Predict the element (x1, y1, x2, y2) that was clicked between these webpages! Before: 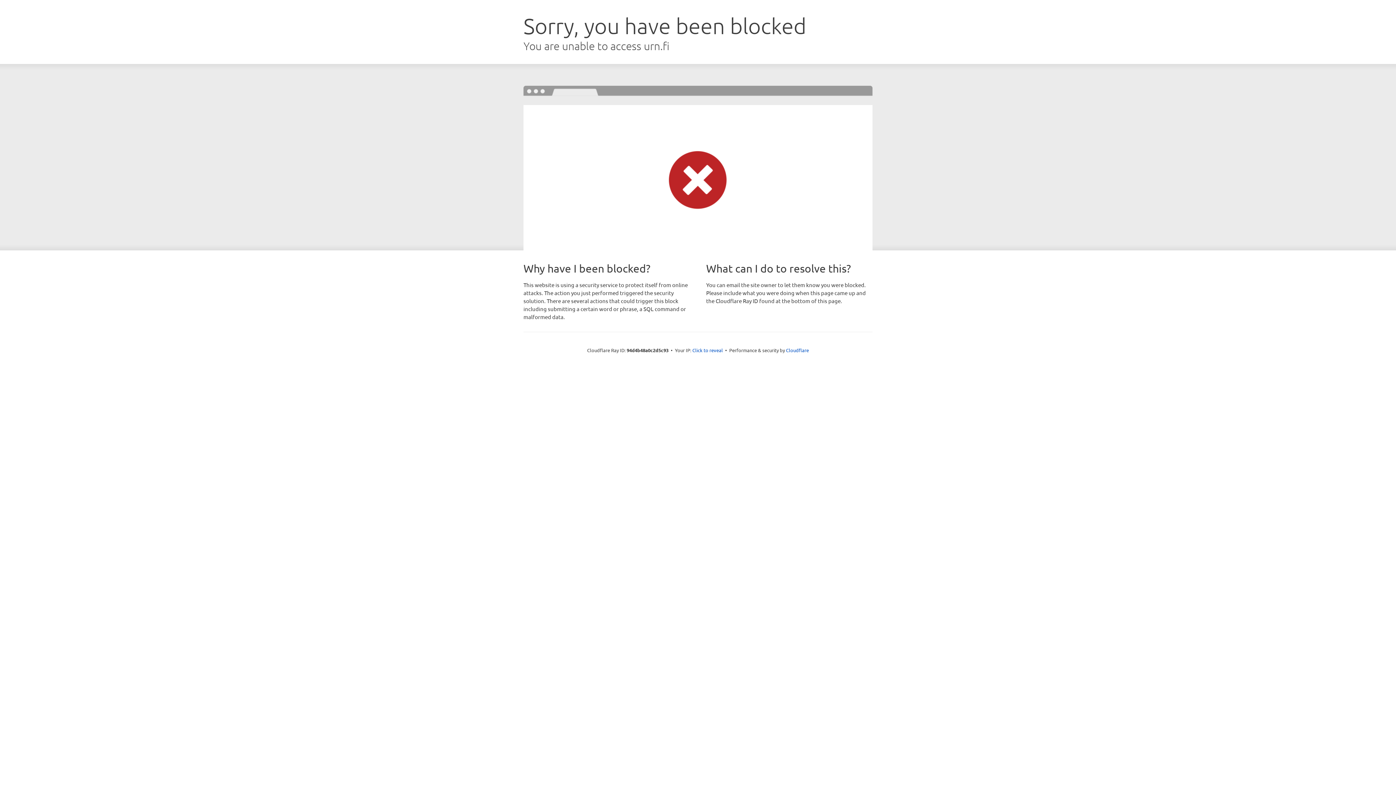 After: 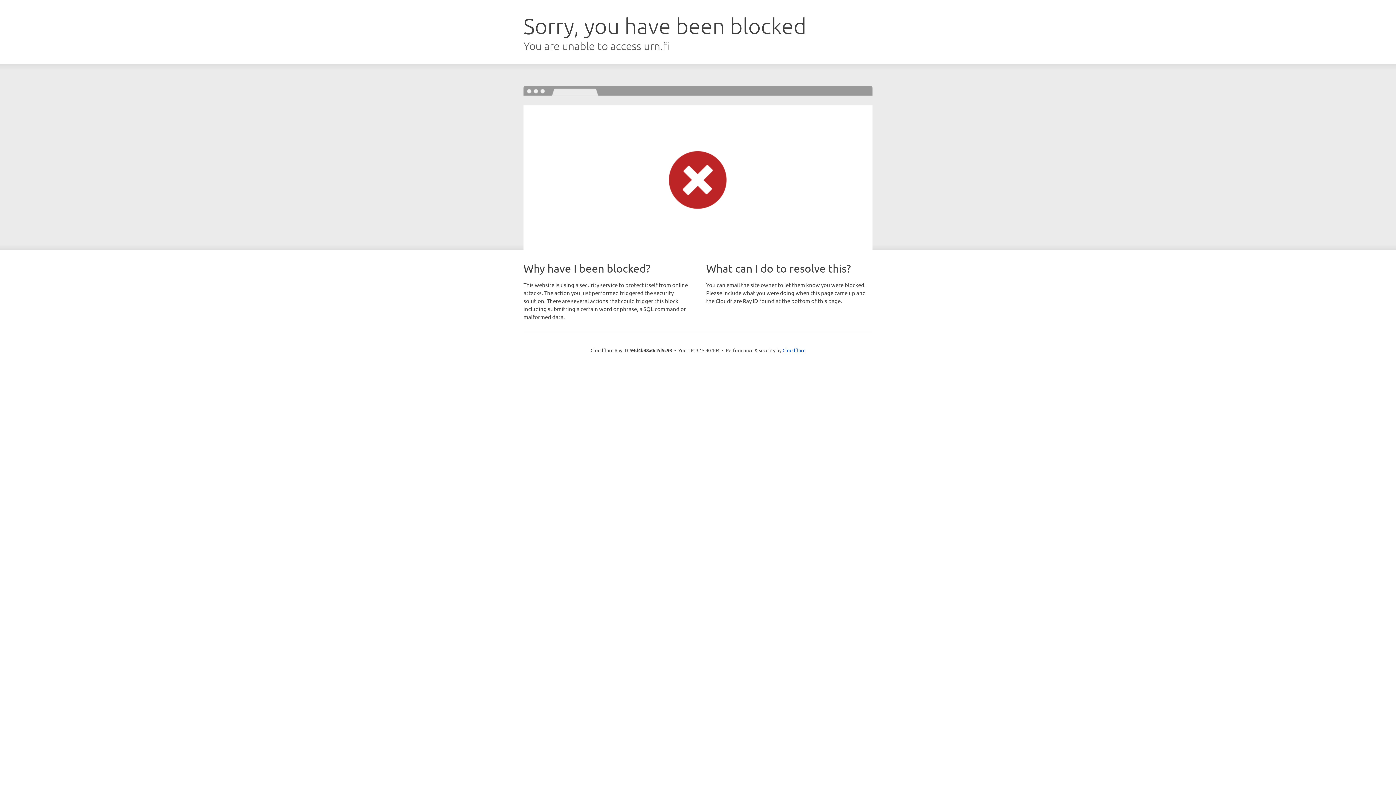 Action: label: Click to reveal bbox: (692, 346, 723, 353)